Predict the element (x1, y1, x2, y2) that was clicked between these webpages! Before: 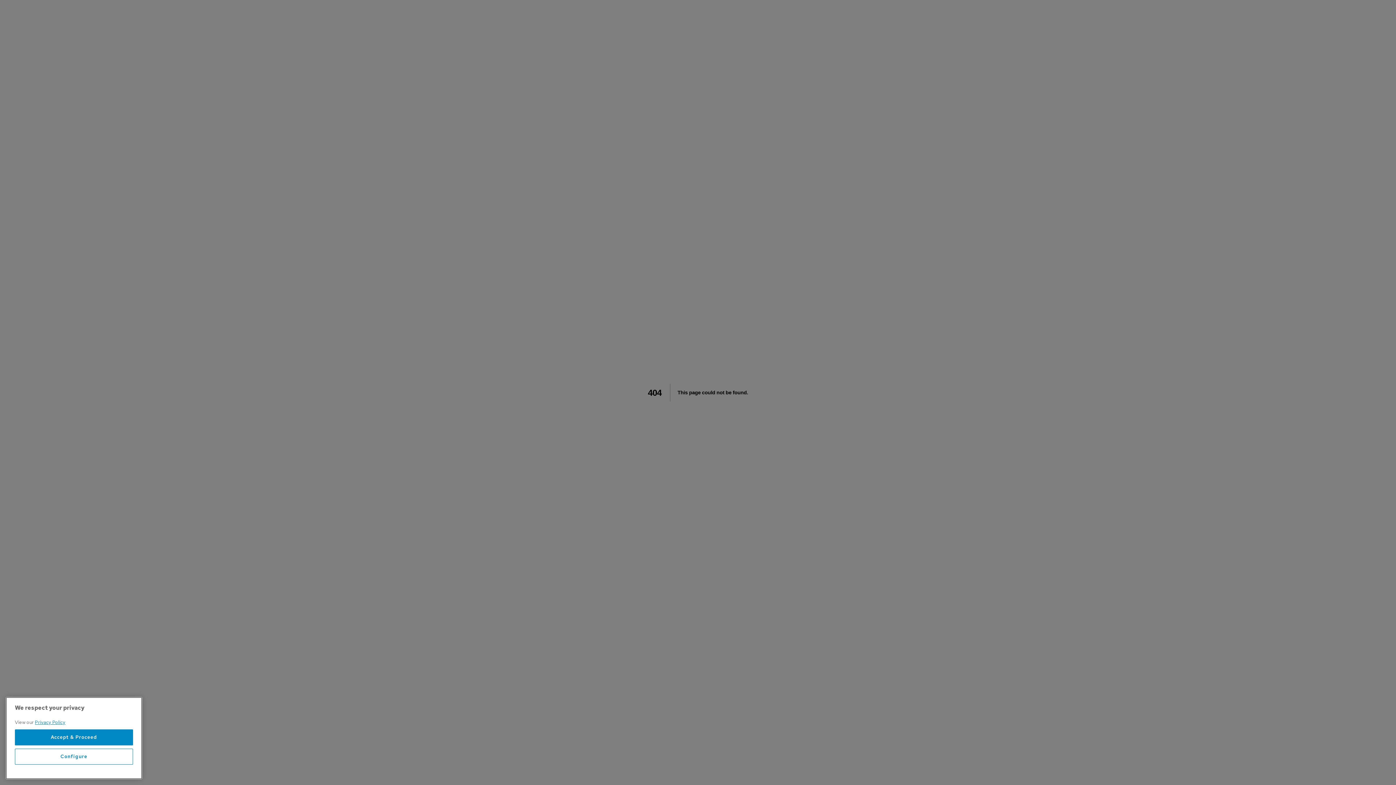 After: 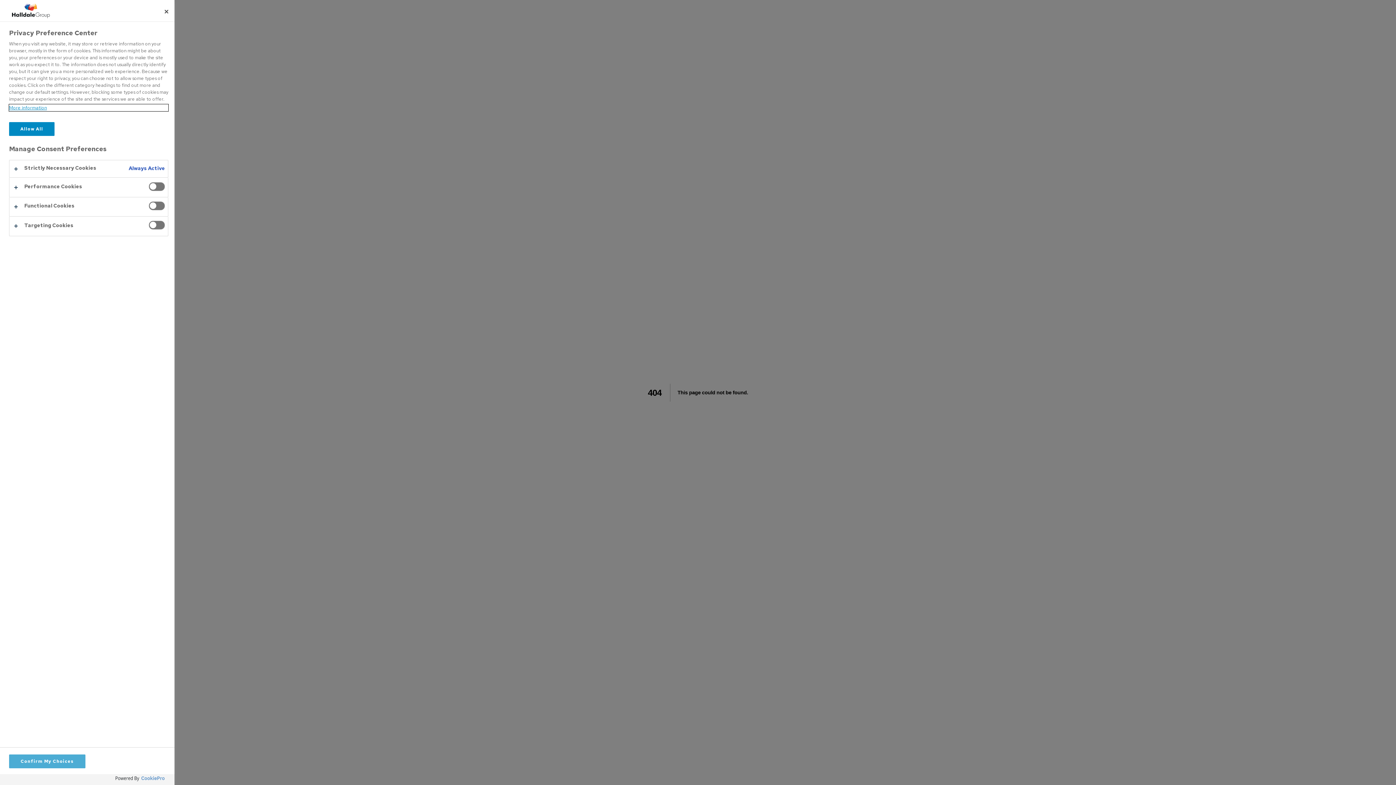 Action: bbox: (14, 770, 133, 786) label: Configure